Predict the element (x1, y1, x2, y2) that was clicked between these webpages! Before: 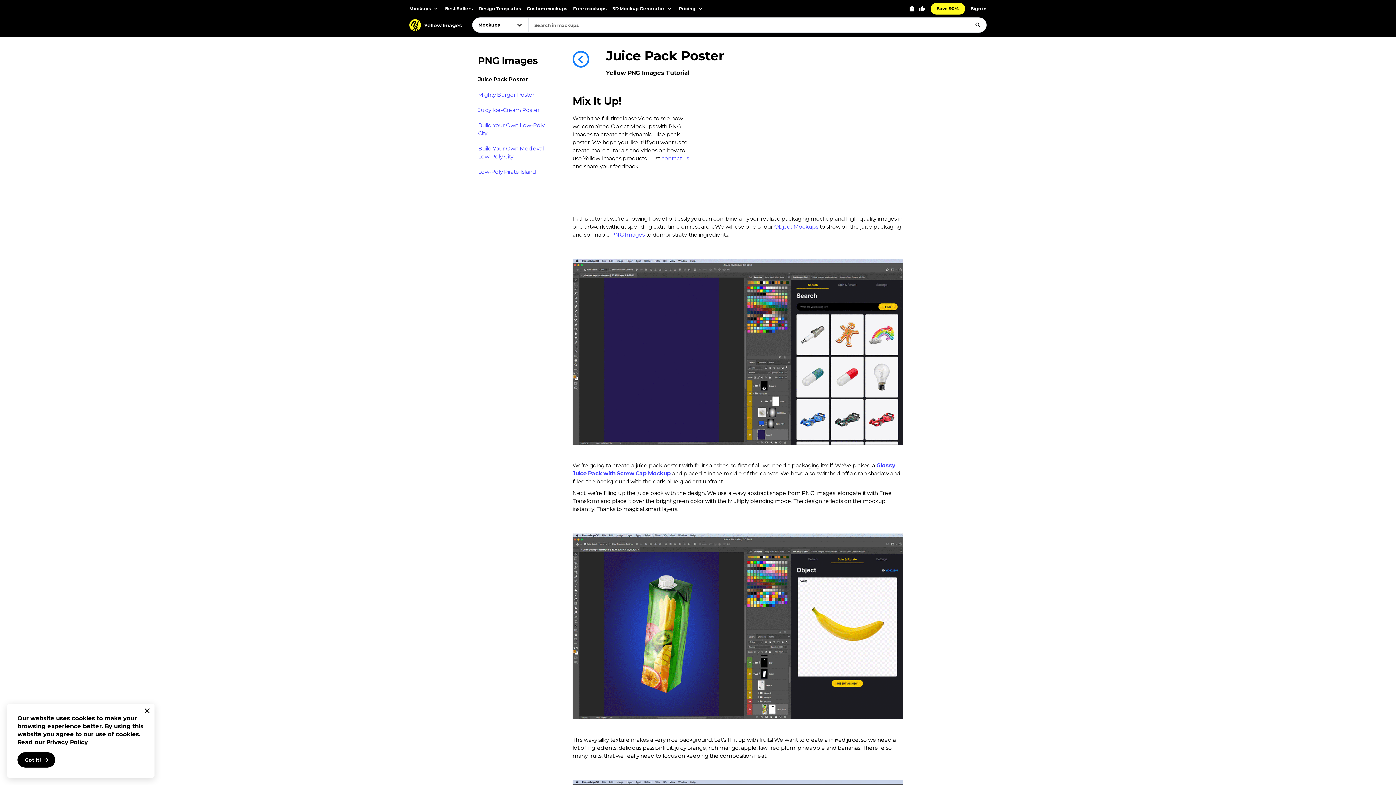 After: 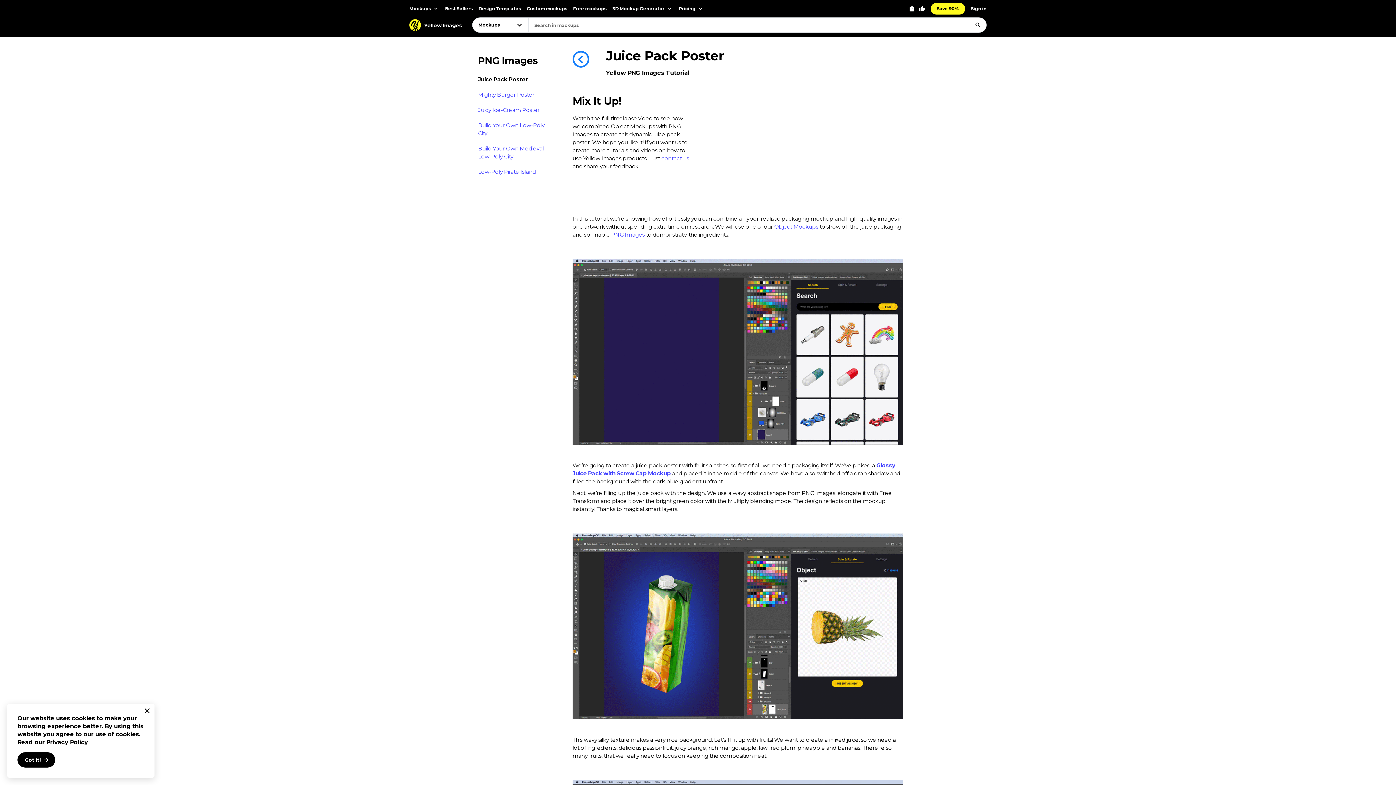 Action: label: Search bbox: (973, 20, 982, 29)